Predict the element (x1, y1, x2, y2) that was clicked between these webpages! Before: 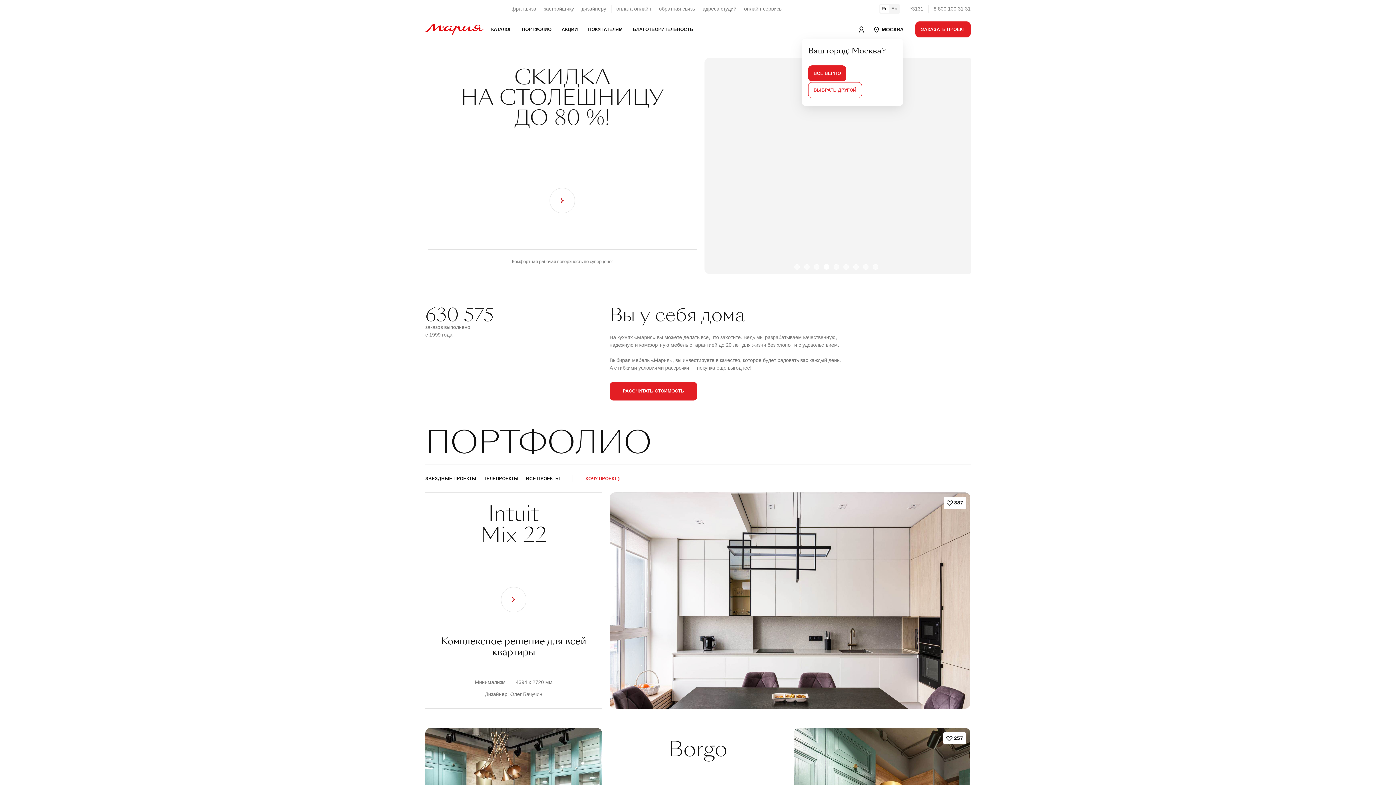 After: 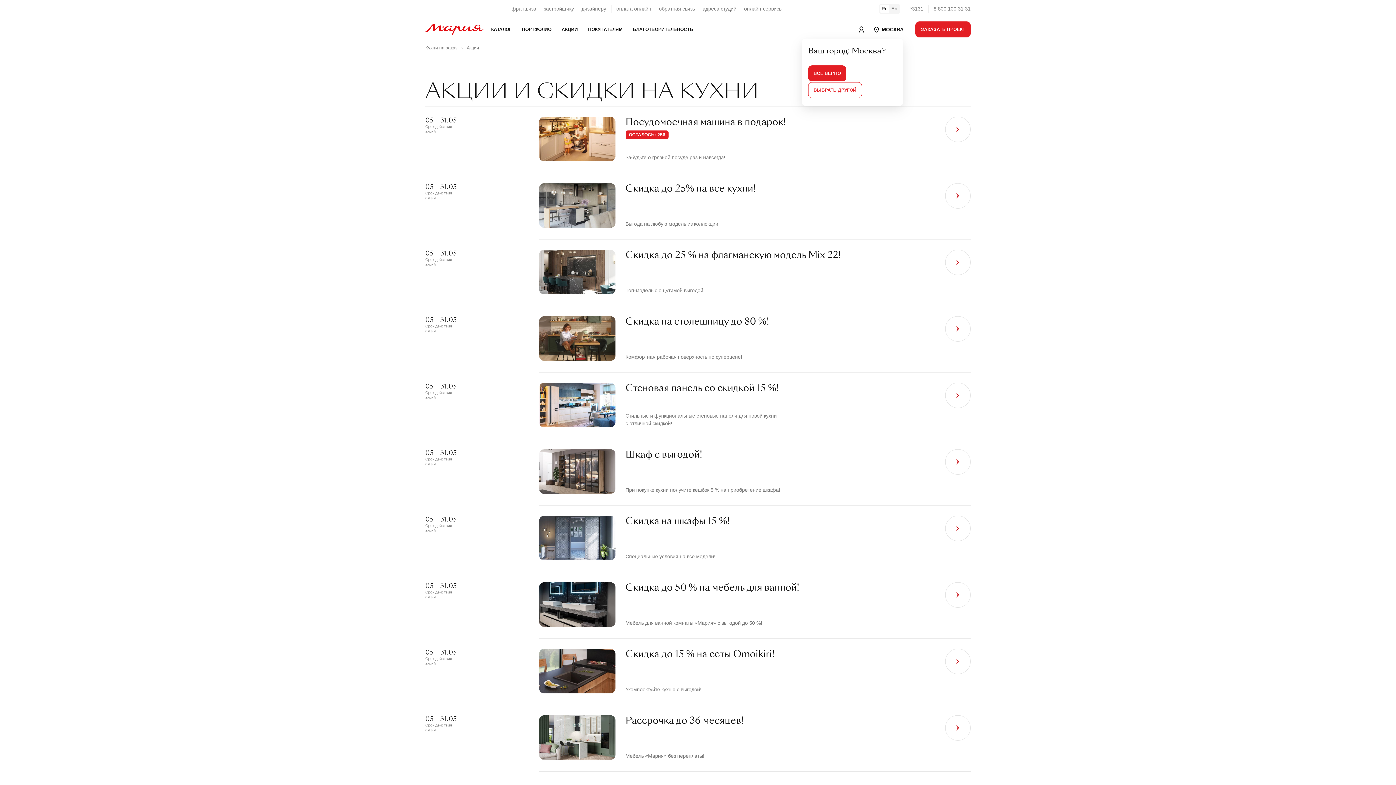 Action: bbox: (556, 21, 583, 37) label: АКЦИИ